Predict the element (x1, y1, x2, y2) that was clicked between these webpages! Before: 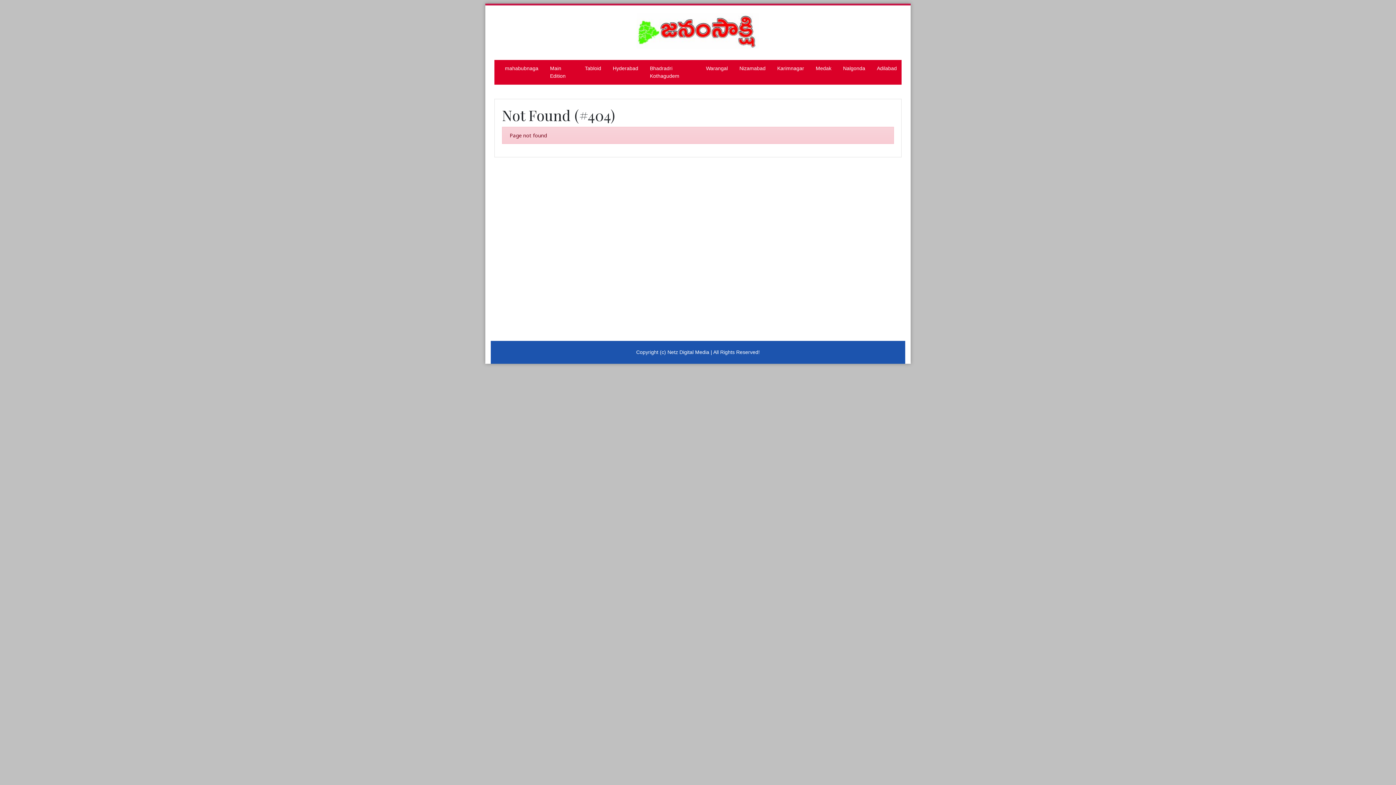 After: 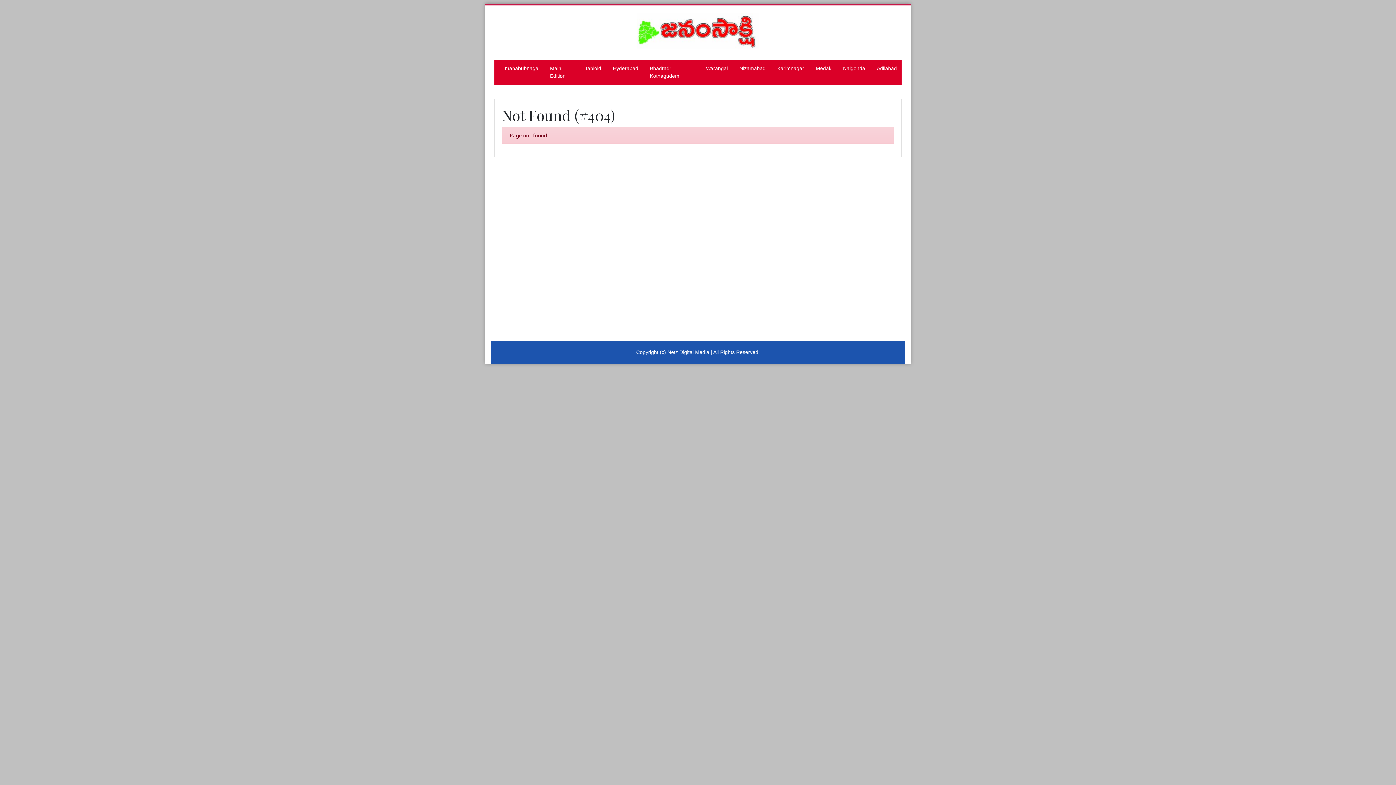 Action: label: Nalgonda bbox: (840, 61, 868, 75)